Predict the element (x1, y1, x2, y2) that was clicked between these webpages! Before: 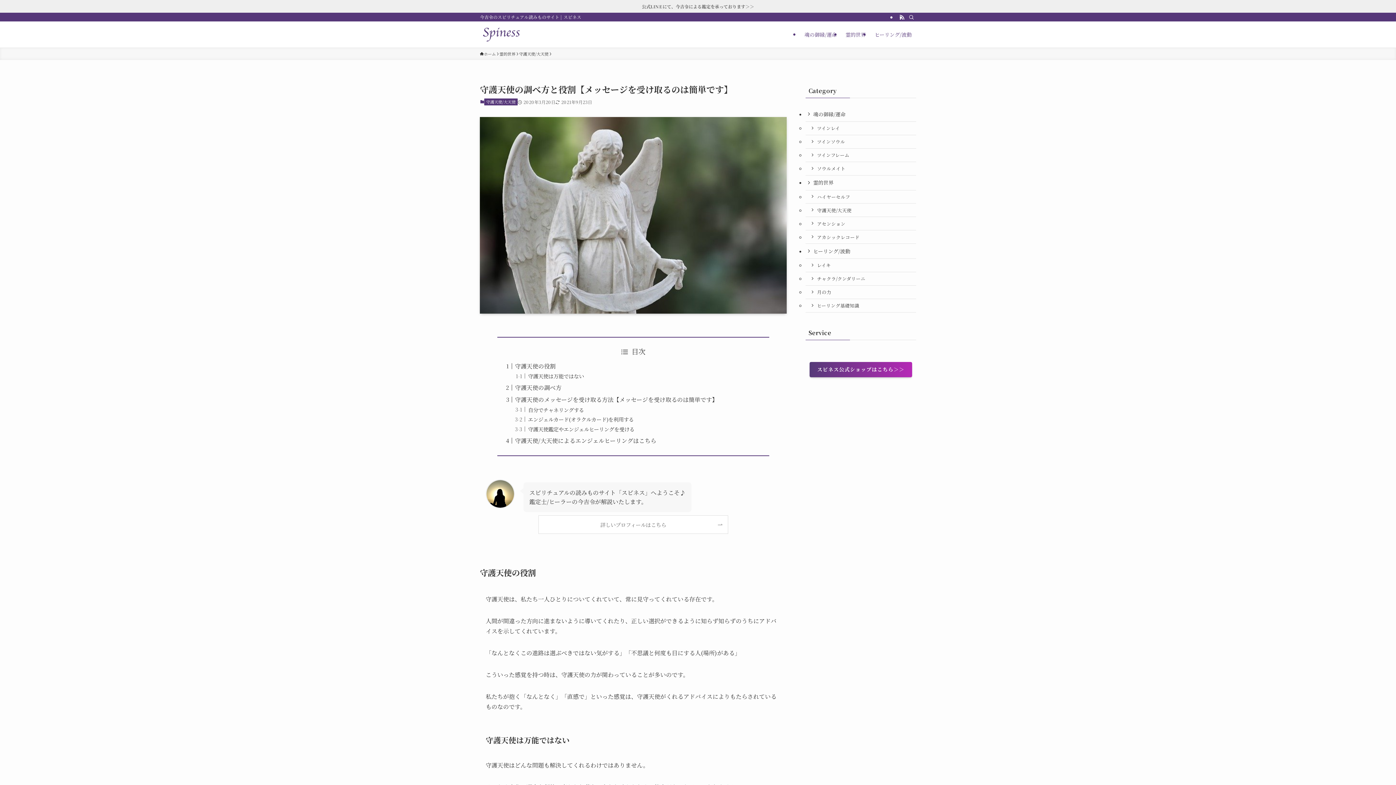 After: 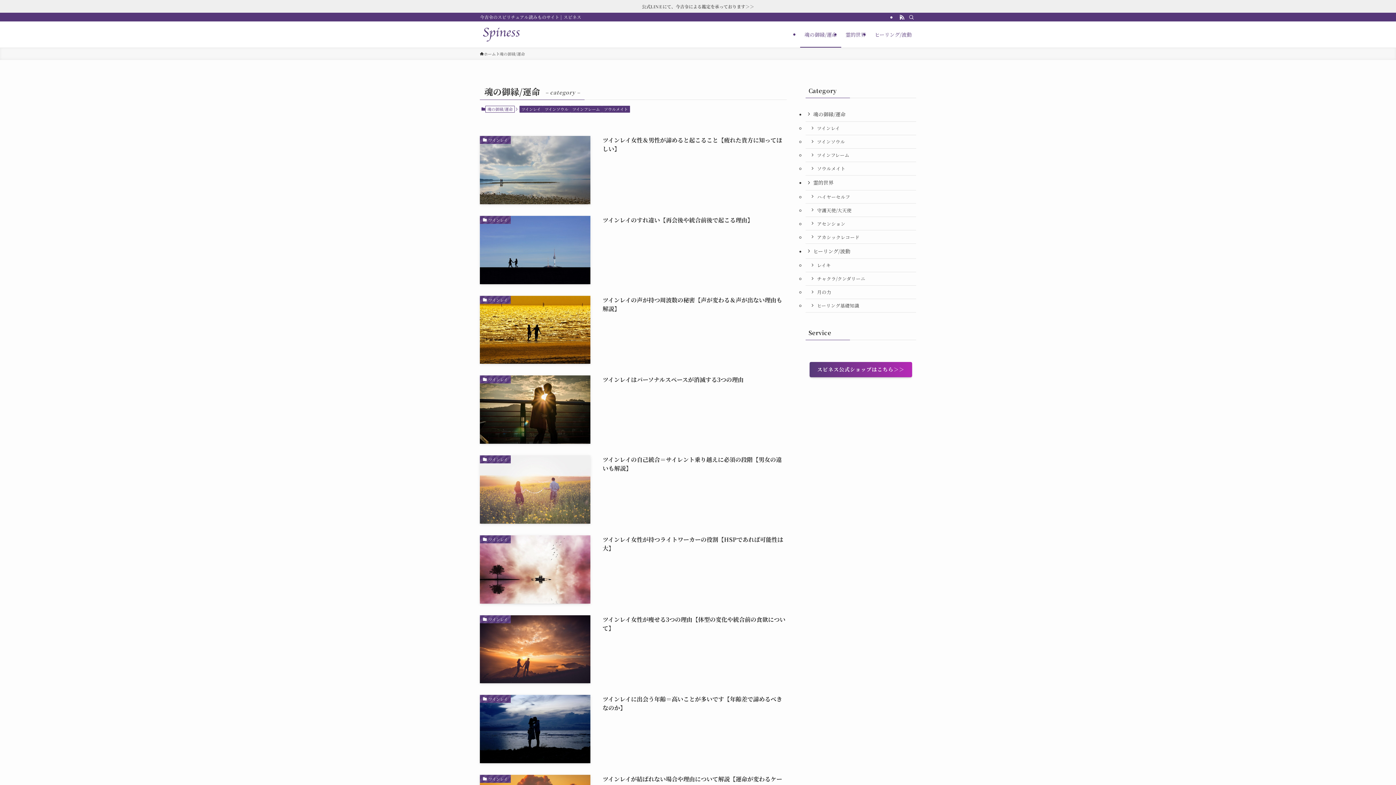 Action: bbox: (805, 106, 916, 121) label: 魂の御縁/運命